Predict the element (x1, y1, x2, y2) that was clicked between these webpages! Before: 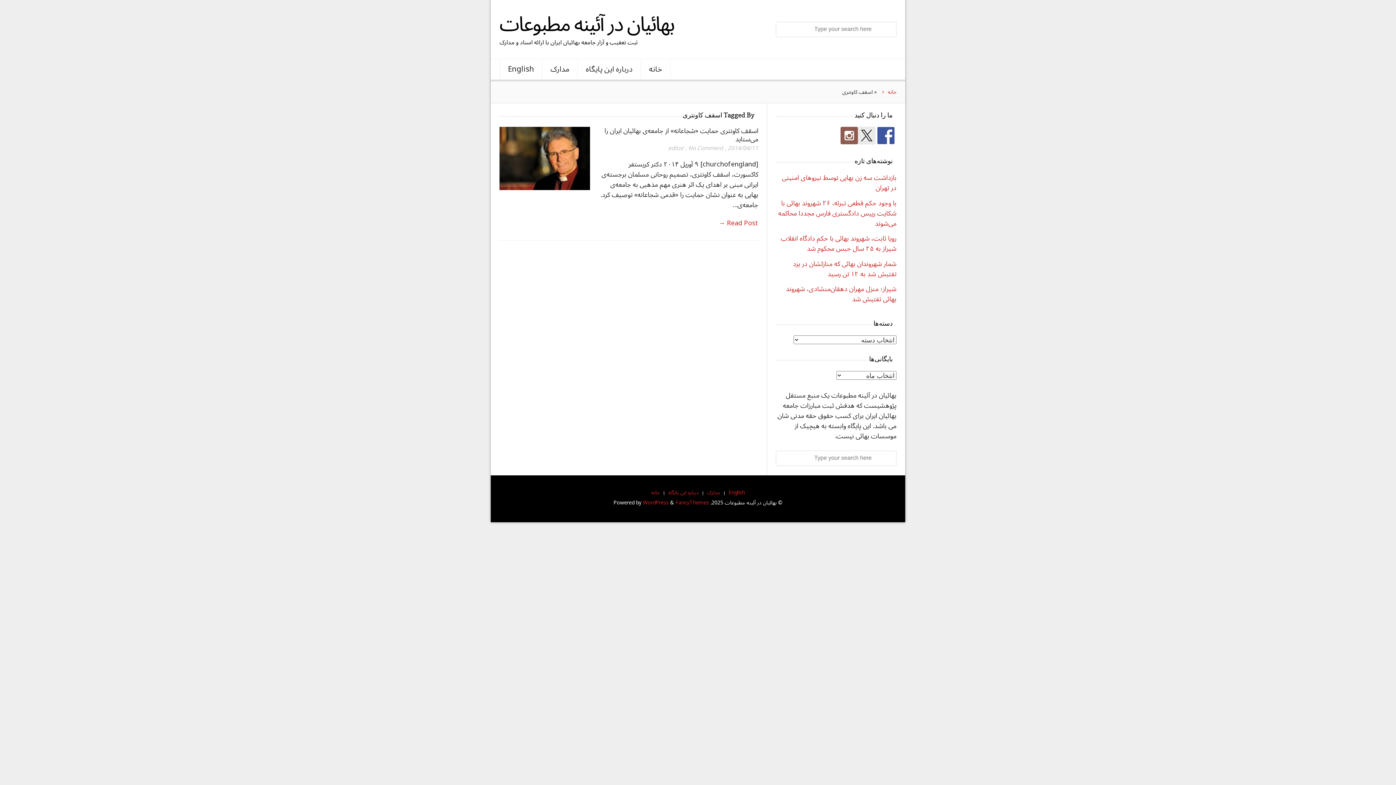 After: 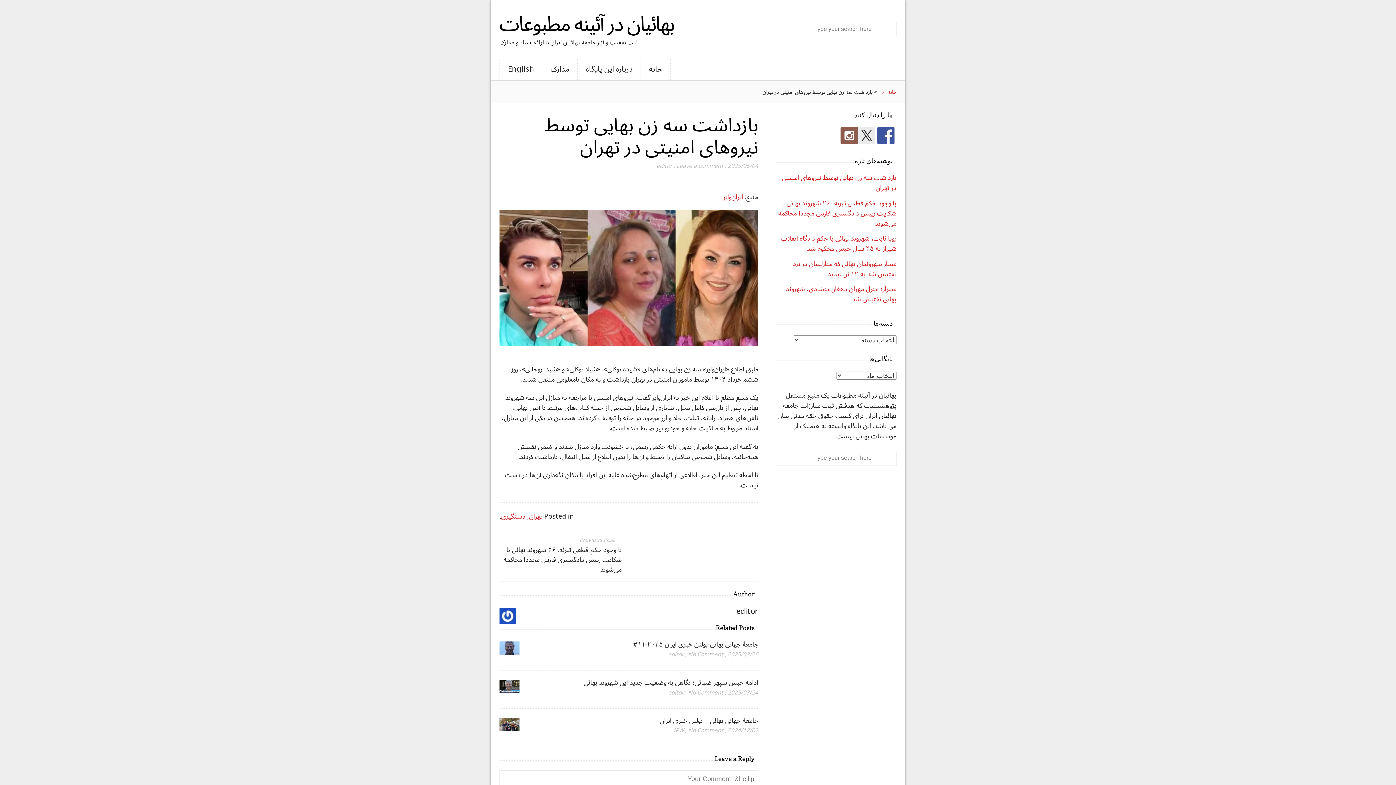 Action: label: بازداشت سه زن بهایی توسط نیروهای امنیتی در تهران bbox: (782, 171, 896, 195)